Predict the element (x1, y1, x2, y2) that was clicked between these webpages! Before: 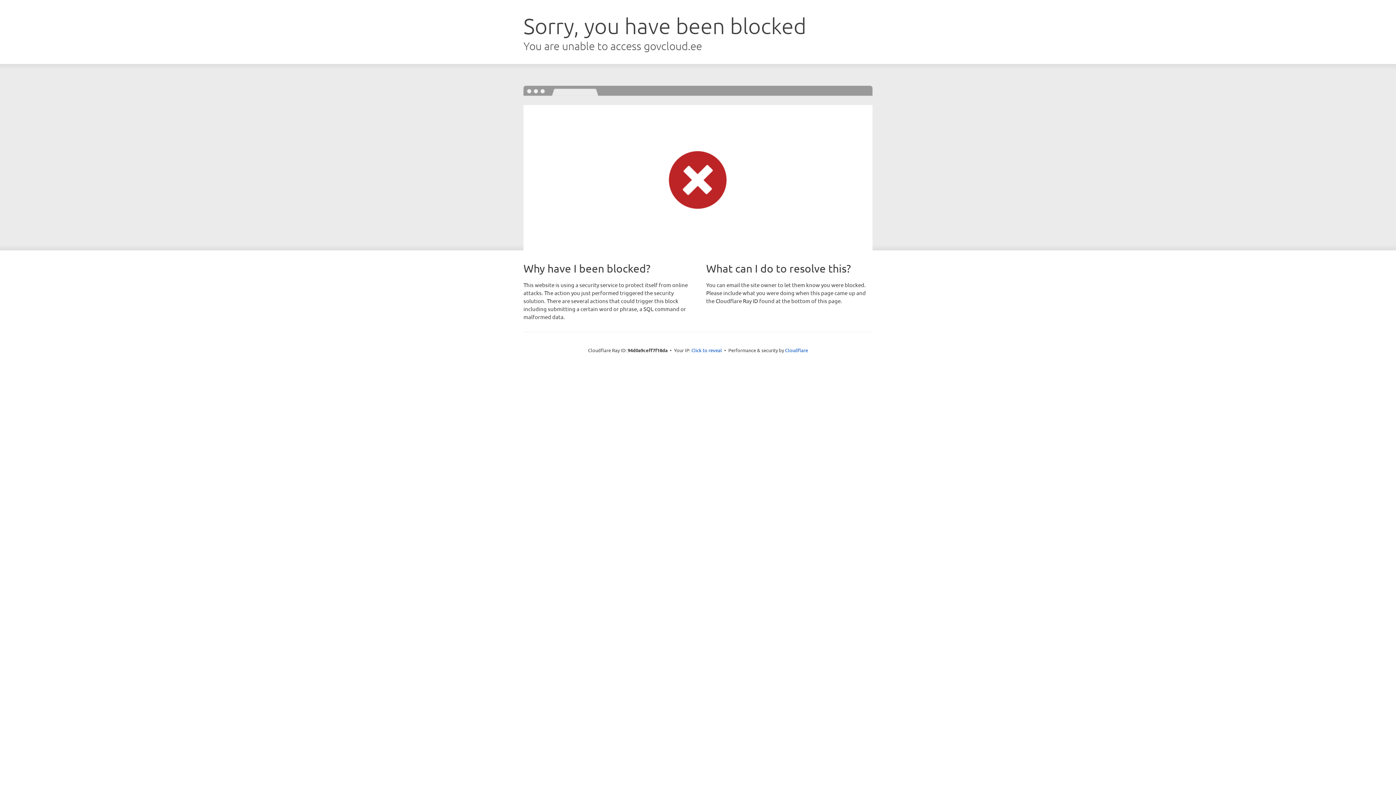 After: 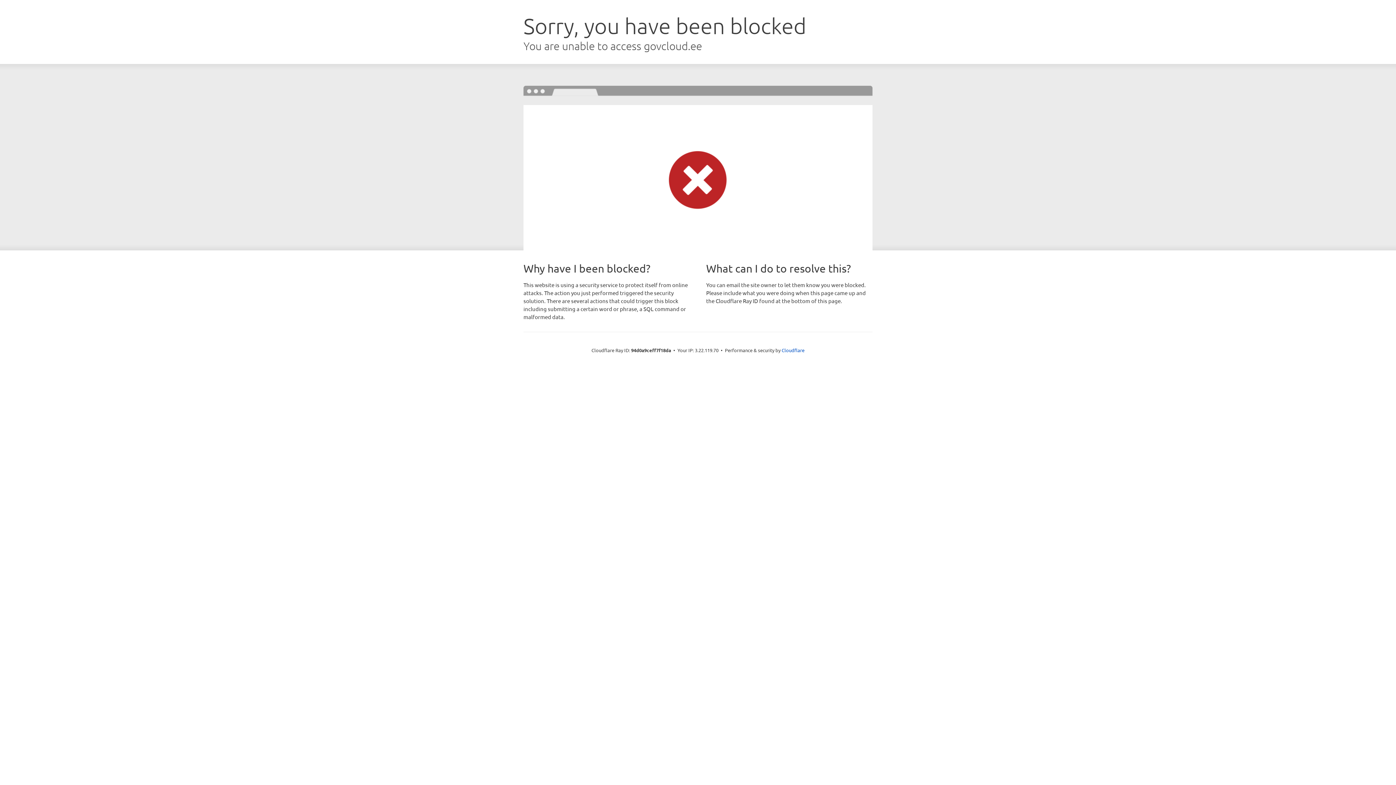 Action: bbox: (691, 346, 722, 353) label: Click to reveal